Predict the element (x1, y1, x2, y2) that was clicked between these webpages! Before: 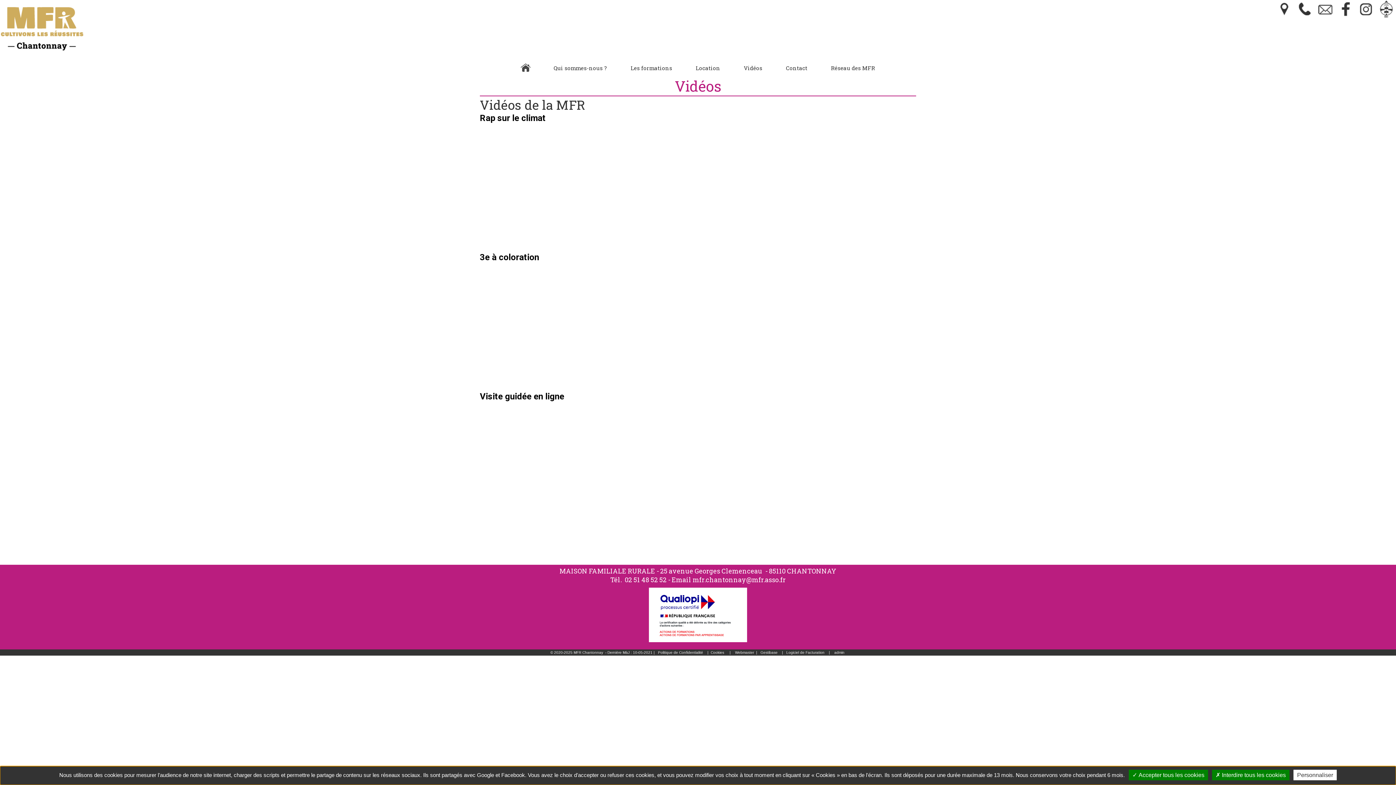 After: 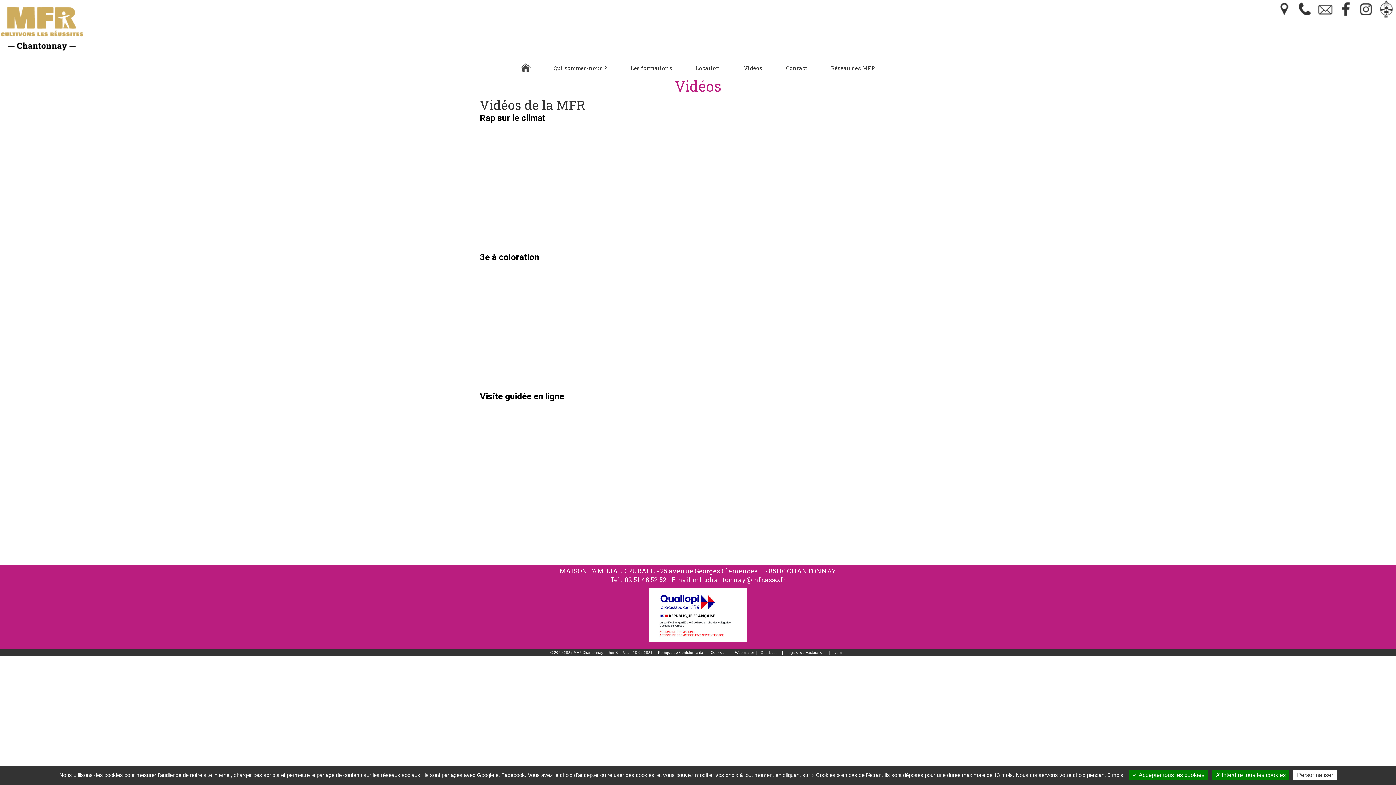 Action: bbox: (692, 575, 786, 584) label: mfr.chantonnay@mfr.asso.fr